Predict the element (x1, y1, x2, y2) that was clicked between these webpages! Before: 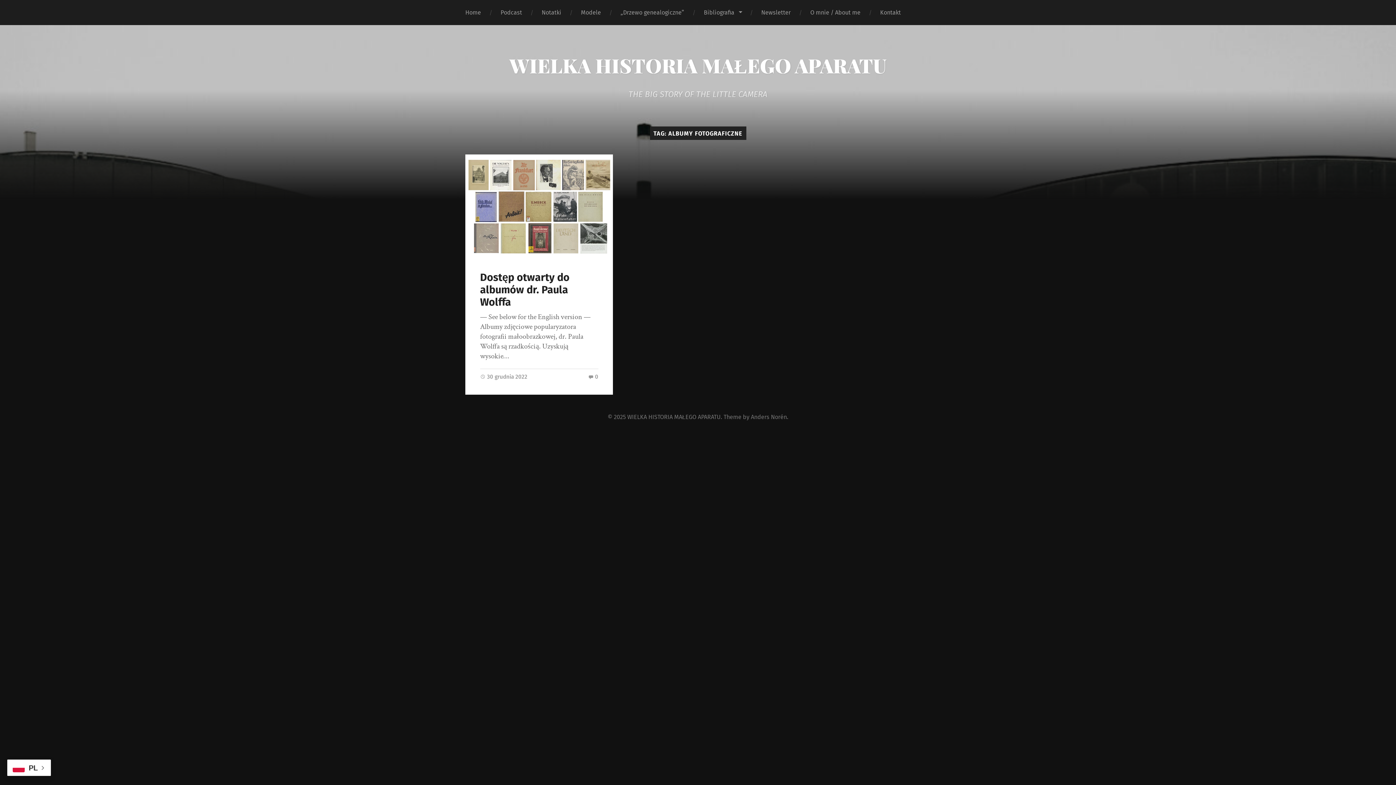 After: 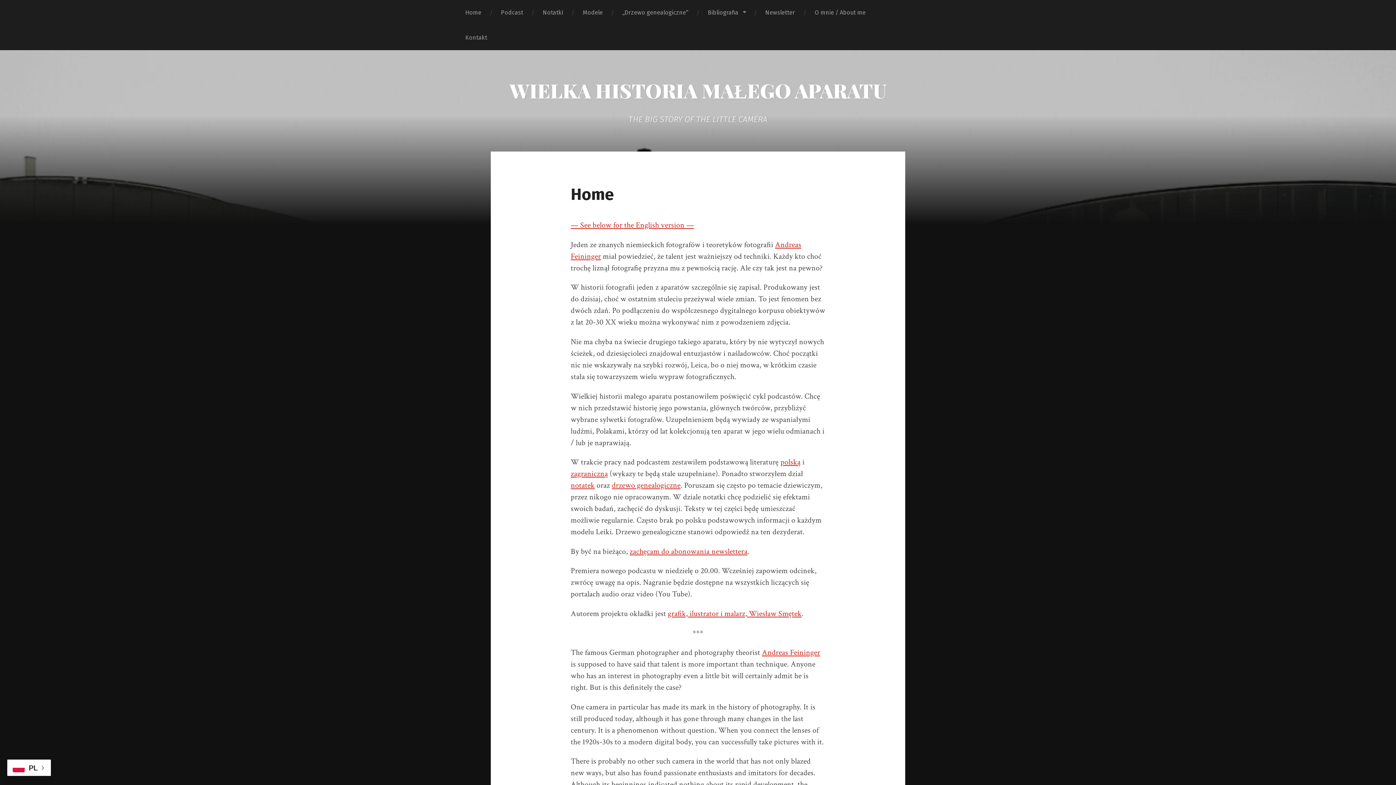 Action: bbox: (455, 0, 490, 25) label: Home